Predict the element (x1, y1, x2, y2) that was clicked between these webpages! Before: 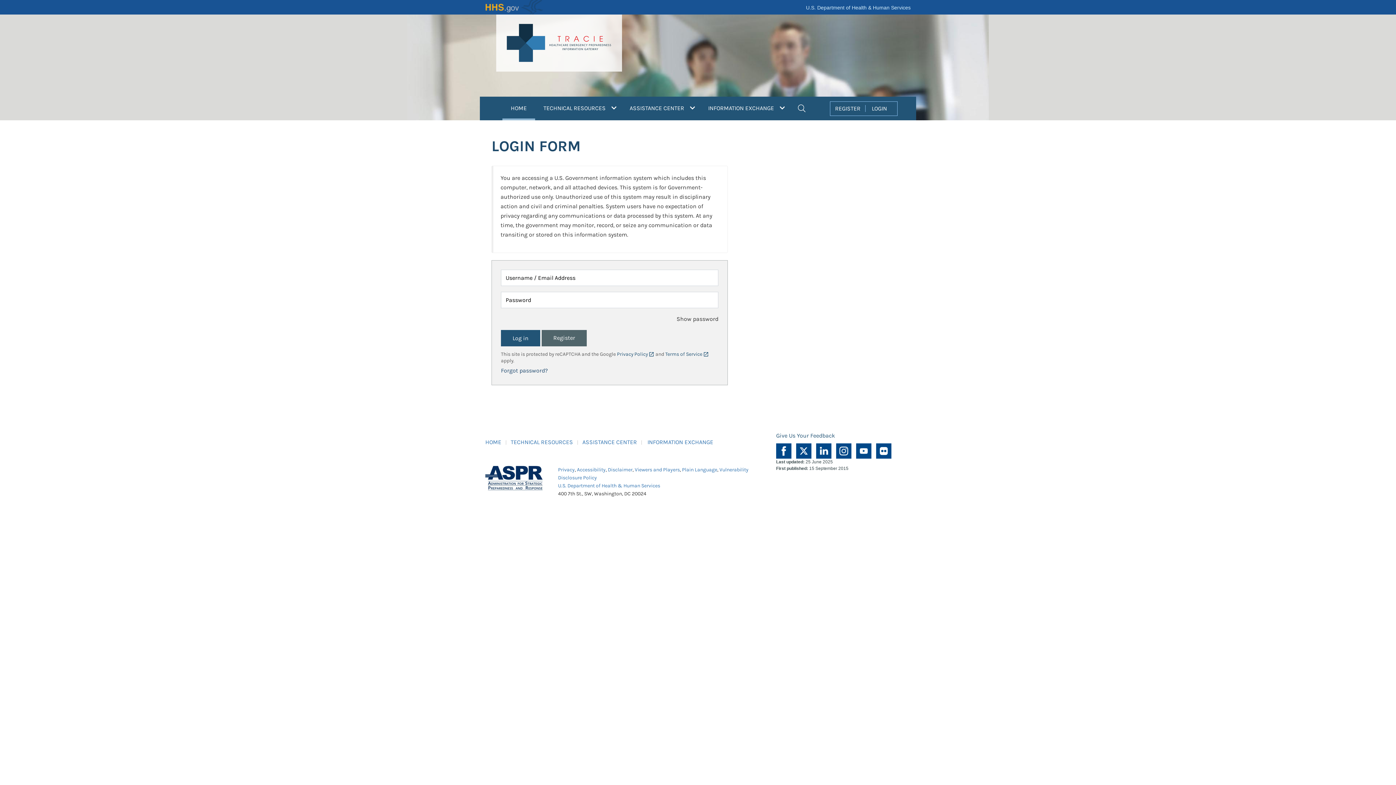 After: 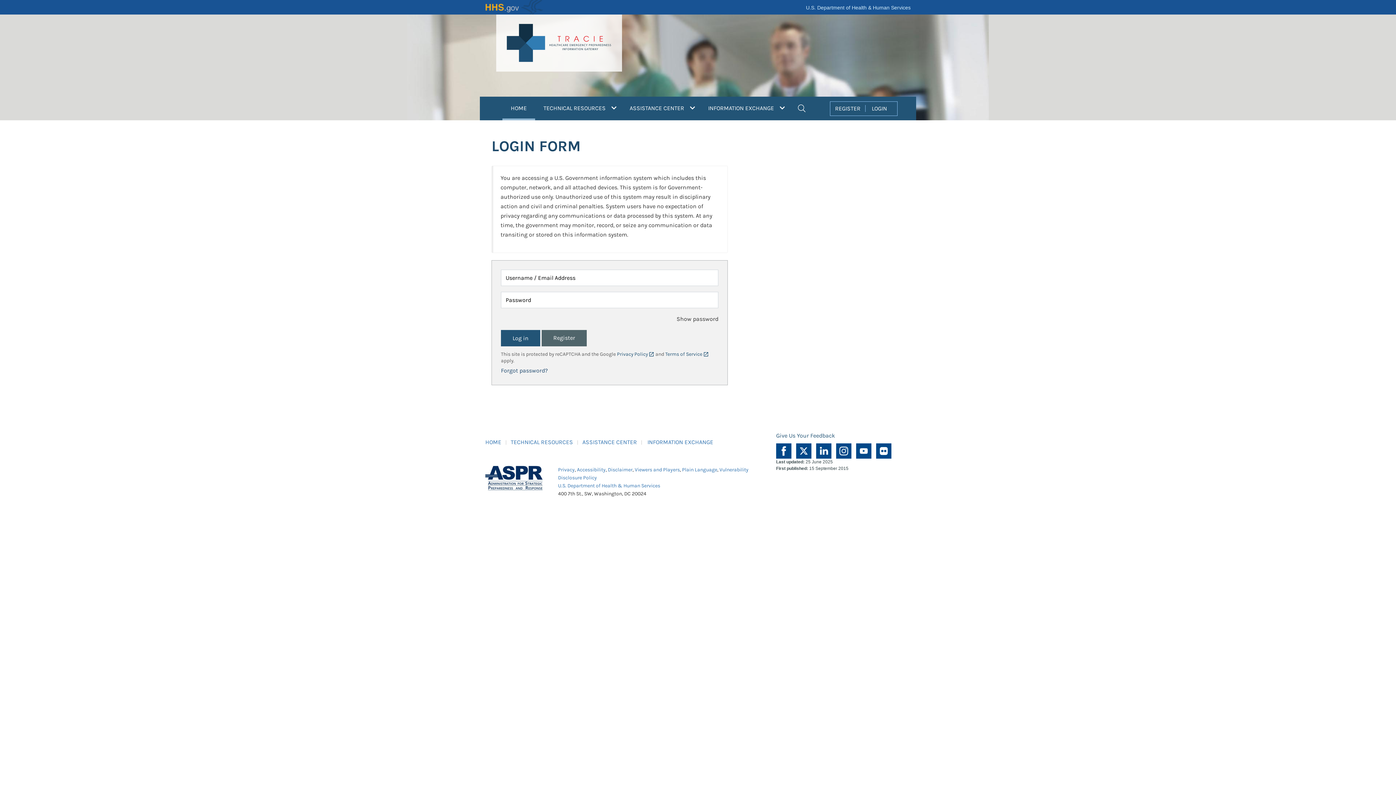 Action: bbox: (867, 104, 892, 111) label: LOGIN